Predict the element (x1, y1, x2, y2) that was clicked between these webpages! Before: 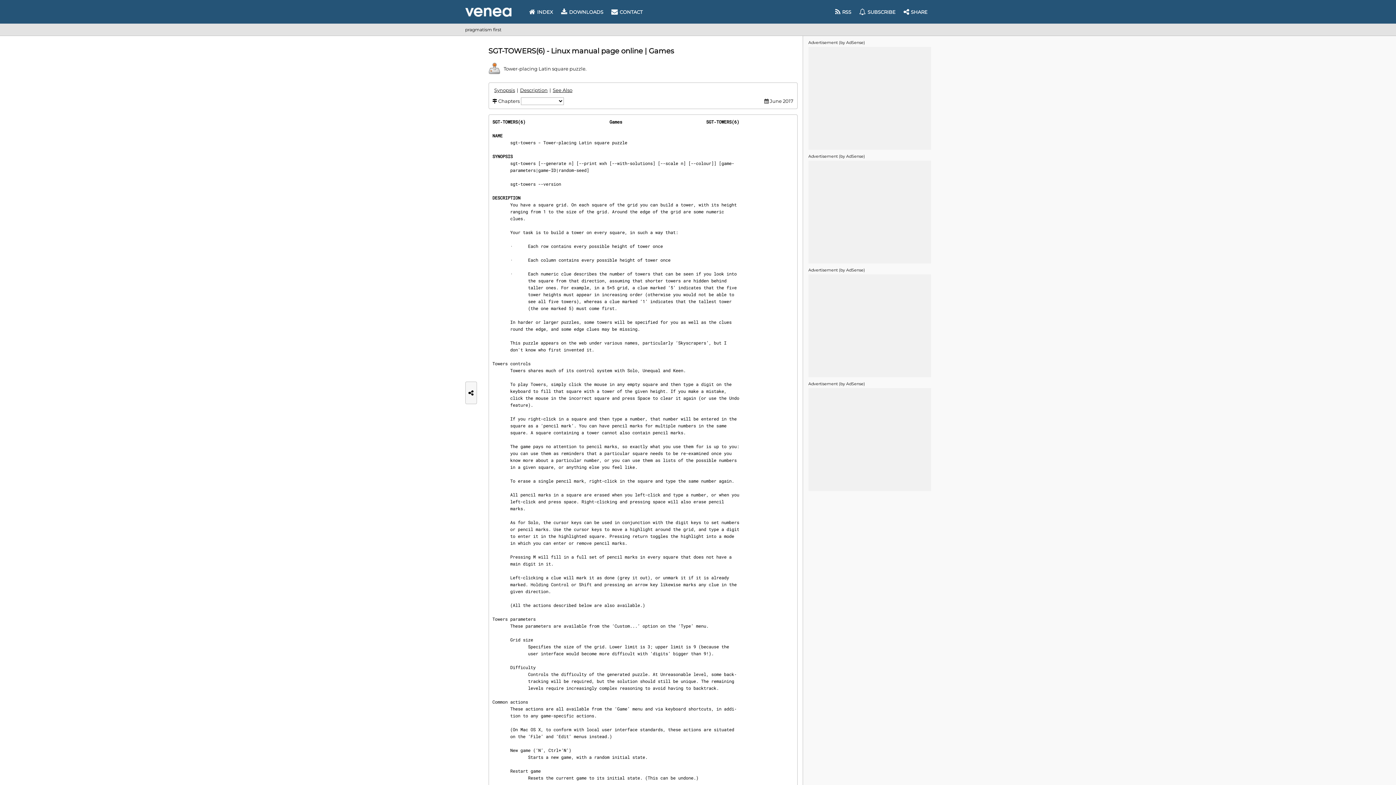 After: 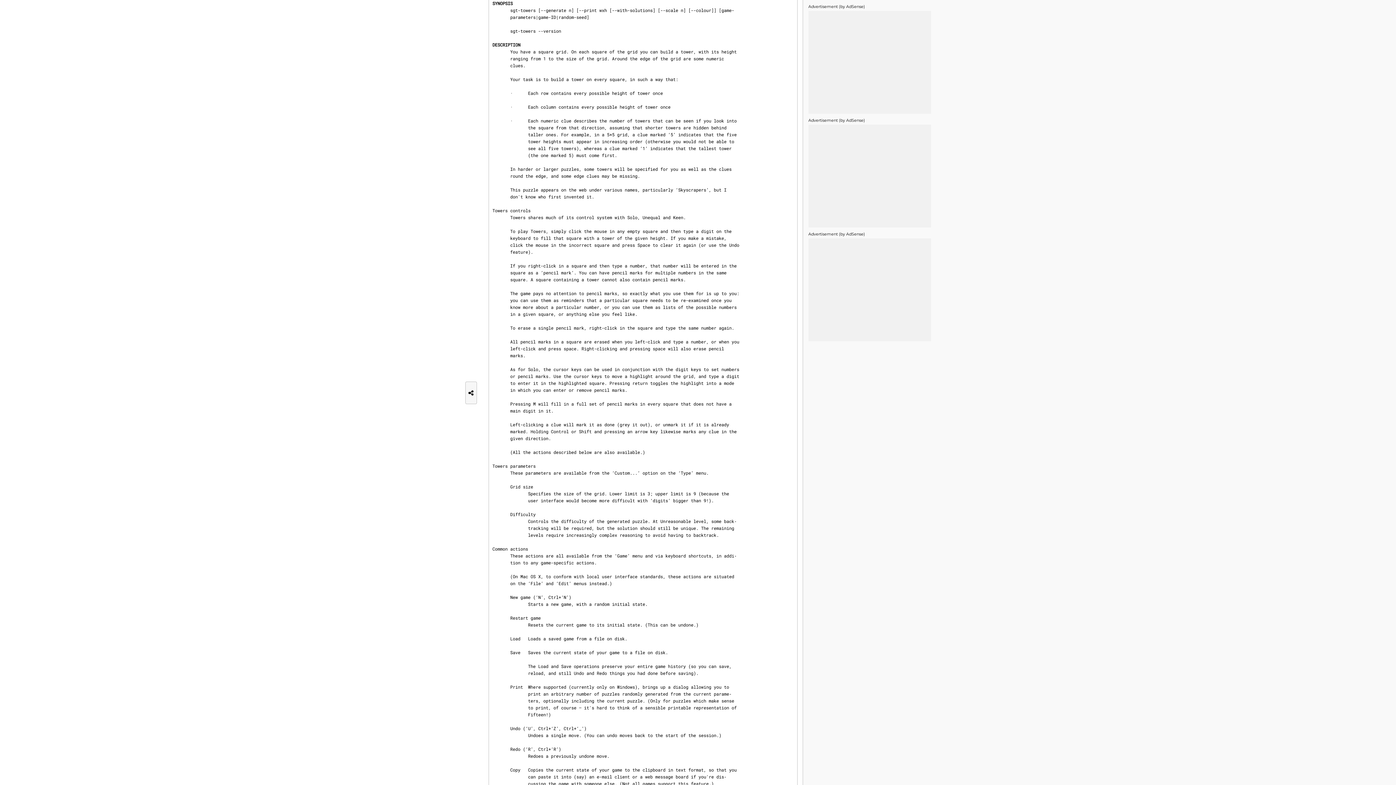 Action: label: Synopsis bbox: (492, 86, 516, 93)